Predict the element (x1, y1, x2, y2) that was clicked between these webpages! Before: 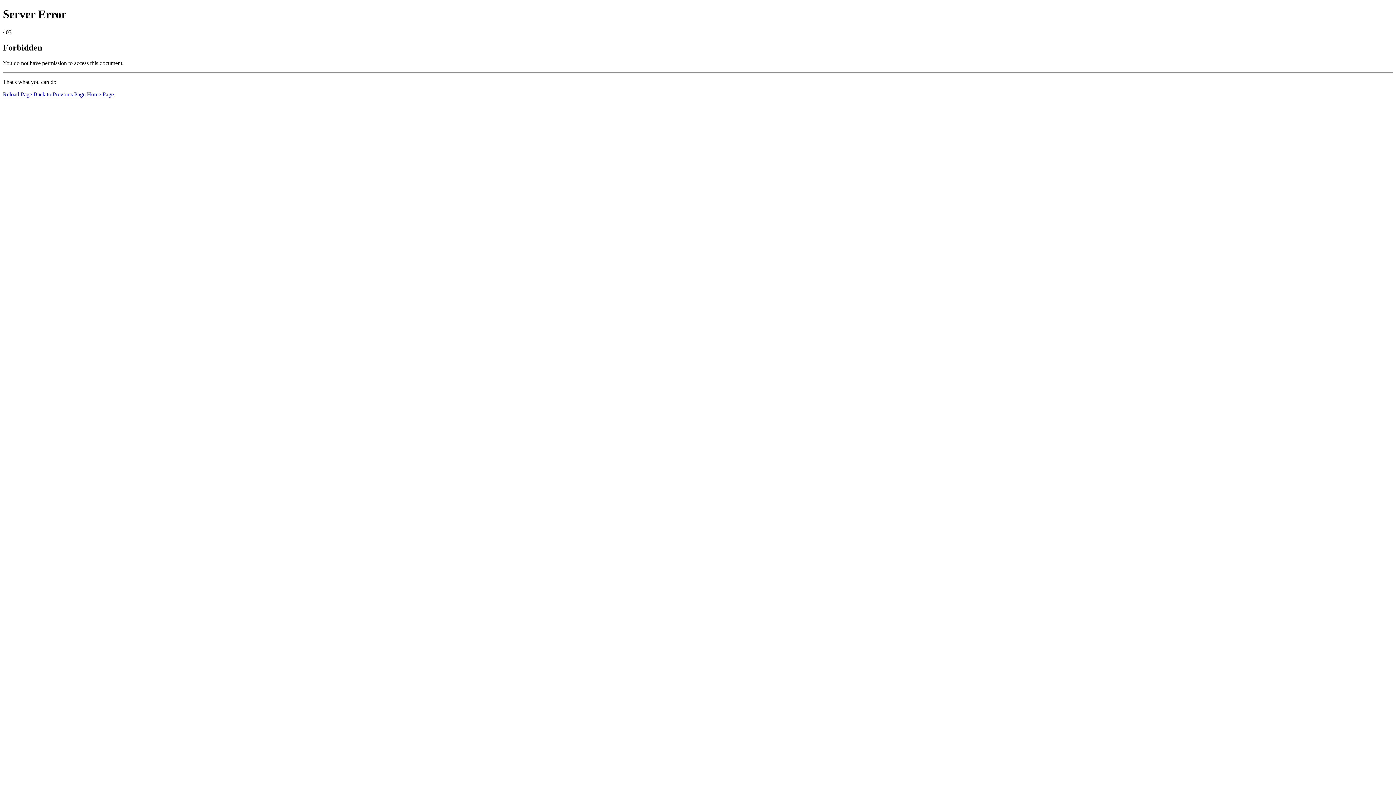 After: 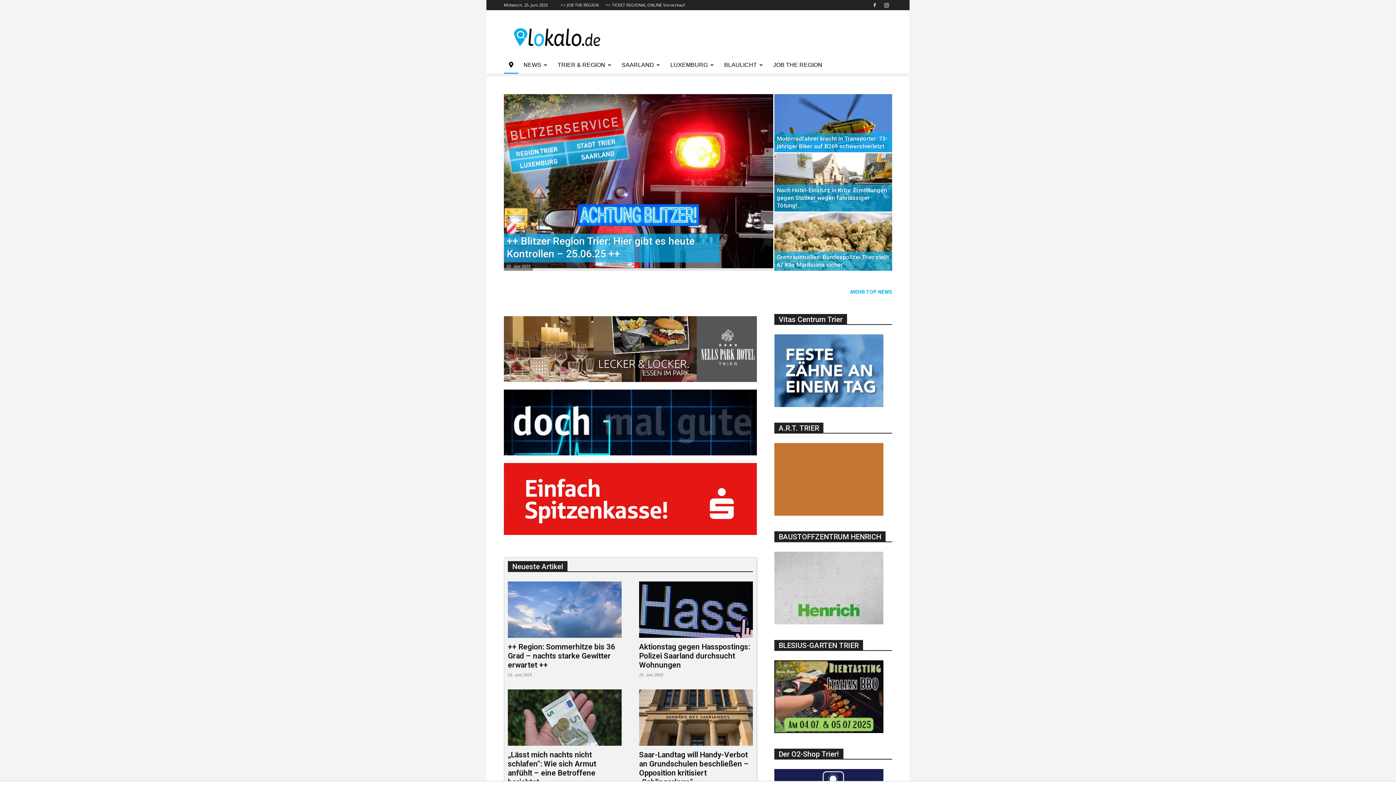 Action: label: Home Page bbox: (86, 91, 113, 97)